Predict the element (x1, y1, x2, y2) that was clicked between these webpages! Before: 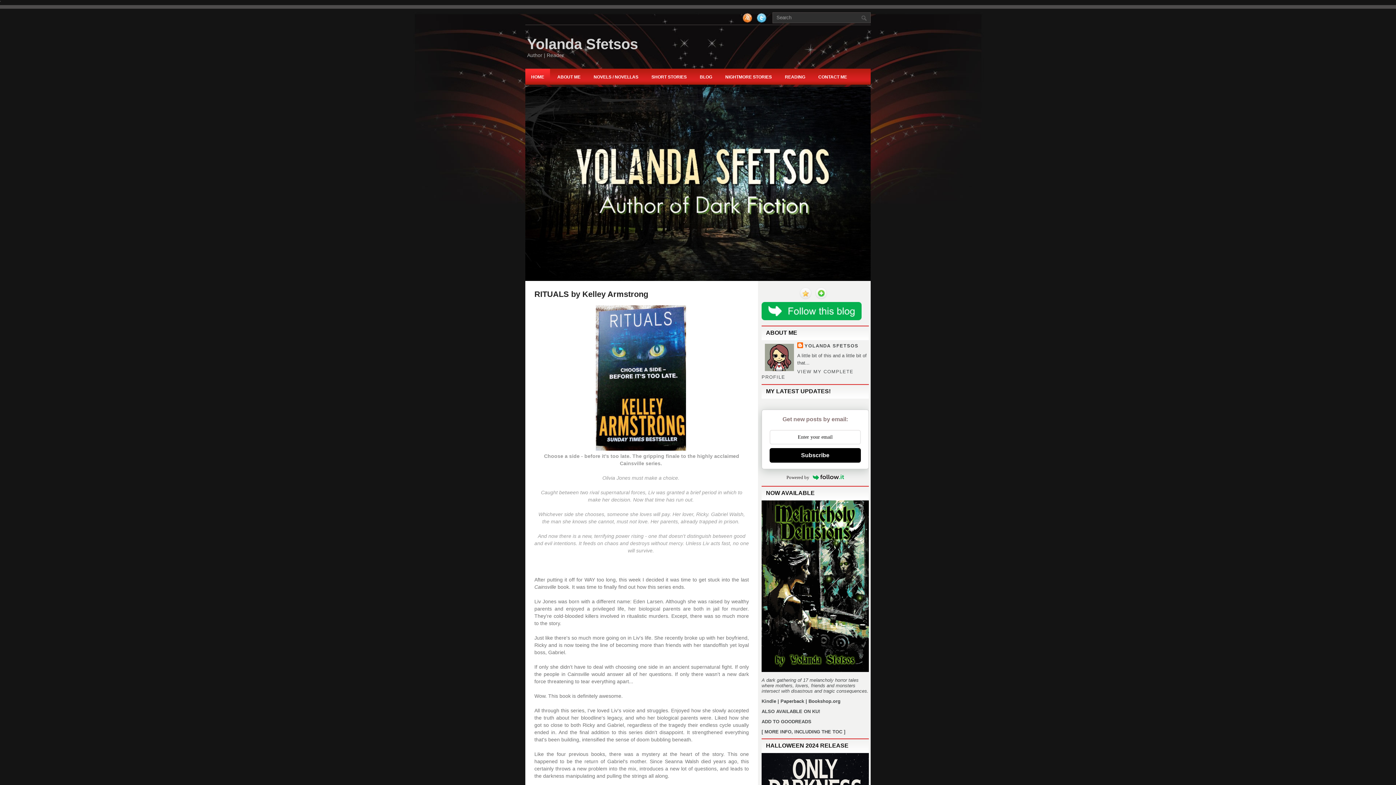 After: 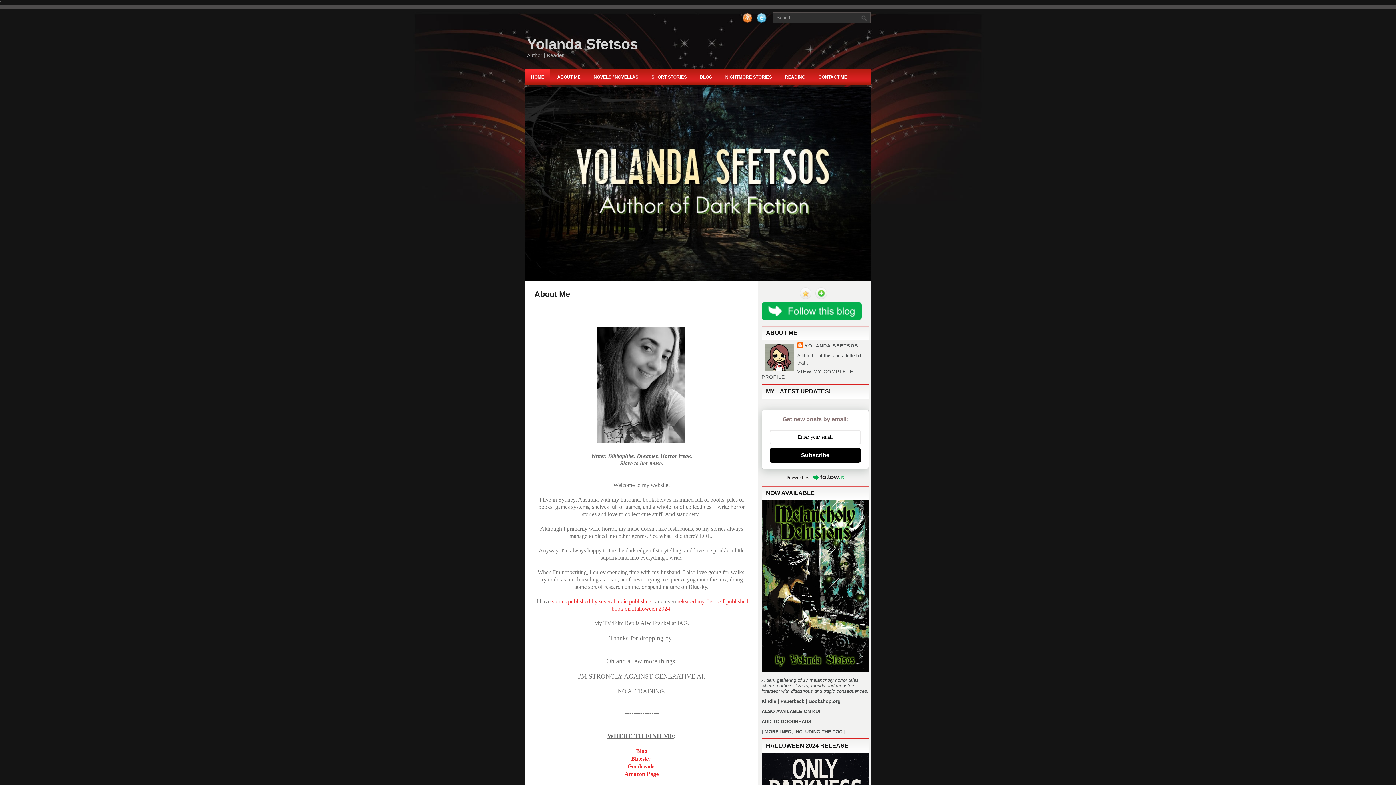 Action: label: ABOUT ME bbox: (551, 68, 586, 84)